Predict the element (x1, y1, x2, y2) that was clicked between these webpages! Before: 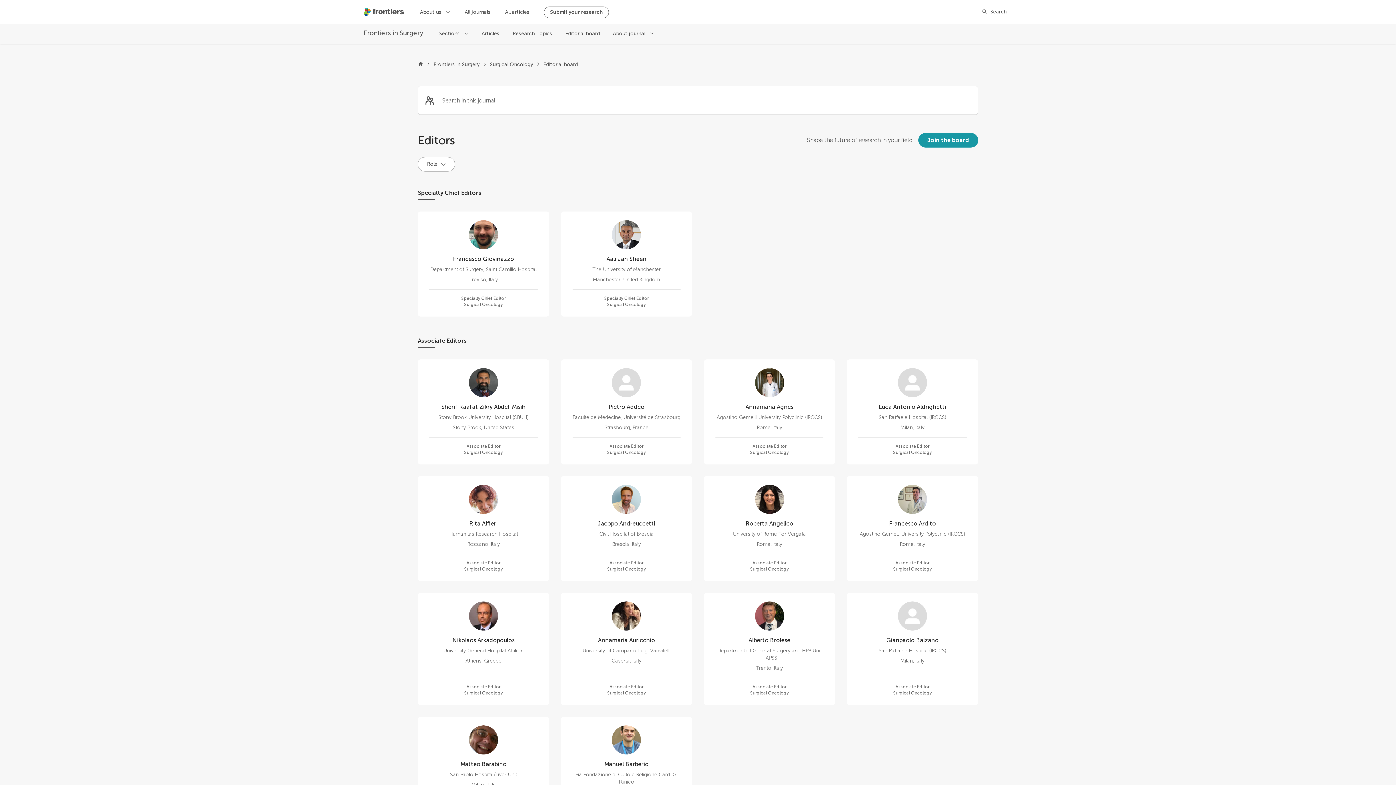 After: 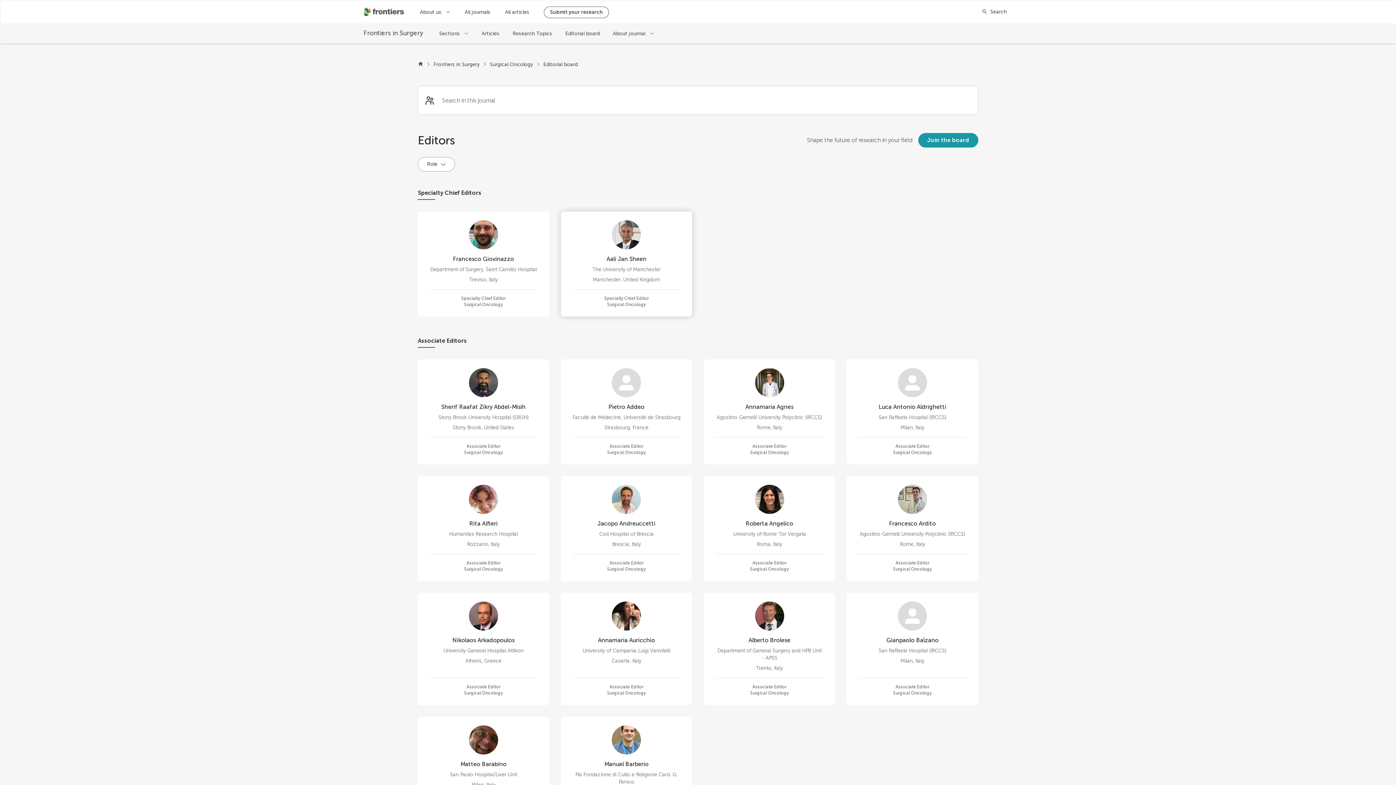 Action: bbox: (560, 211, 692, 316) label: Aali Jan Sheen

The University of Manchester

Manchester, United Kingdom

Specialty Chief Editor

Surgical Oncology